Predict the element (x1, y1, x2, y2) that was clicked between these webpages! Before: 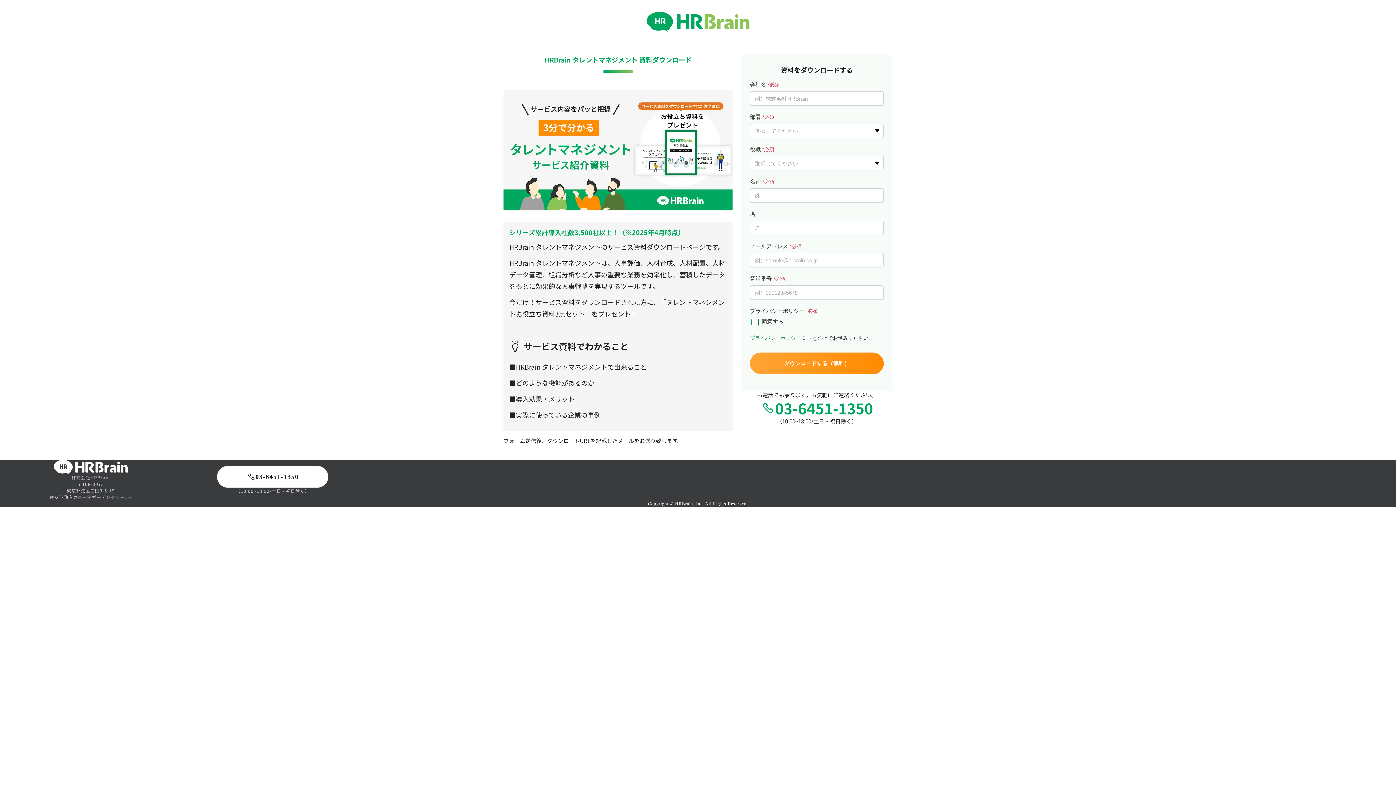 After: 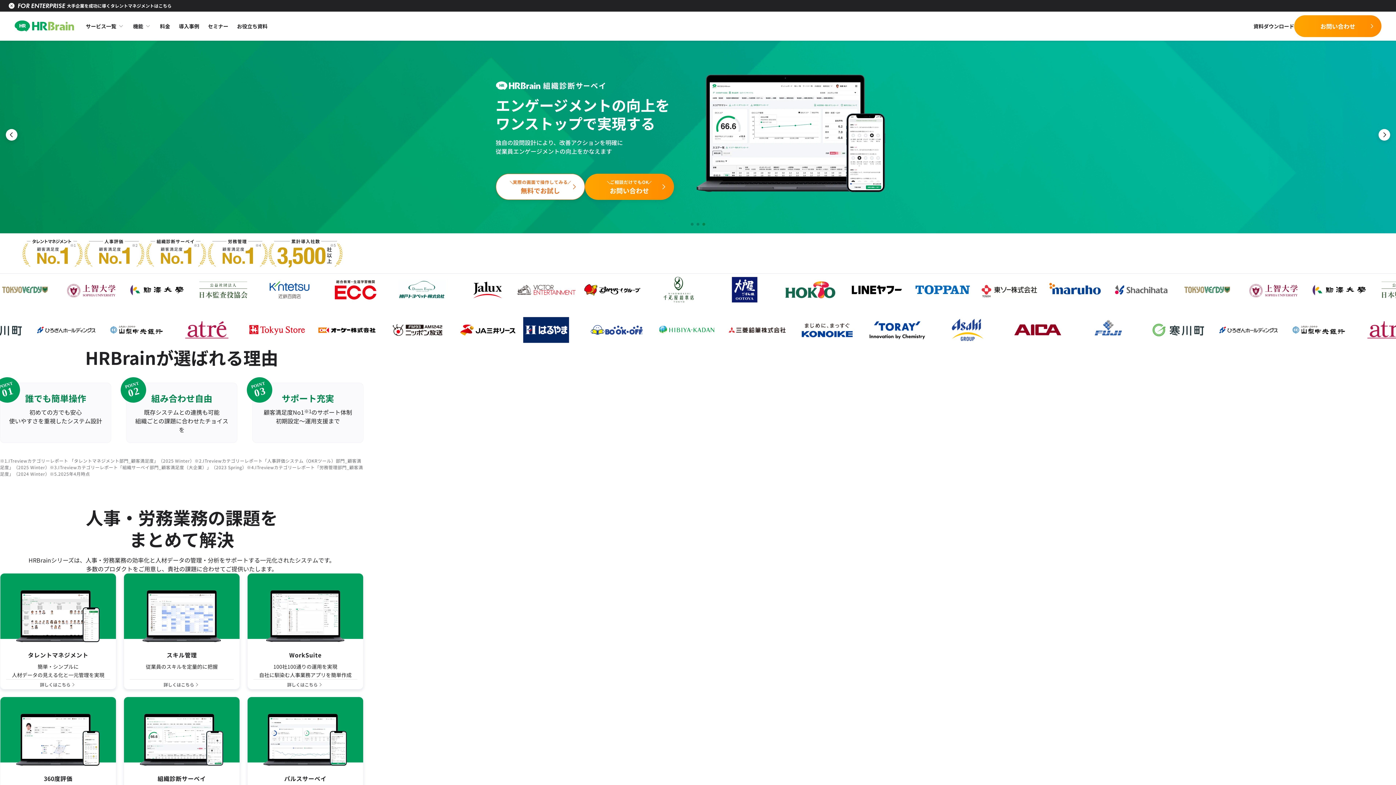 Action: bbox: (646, 11, 749, 32)